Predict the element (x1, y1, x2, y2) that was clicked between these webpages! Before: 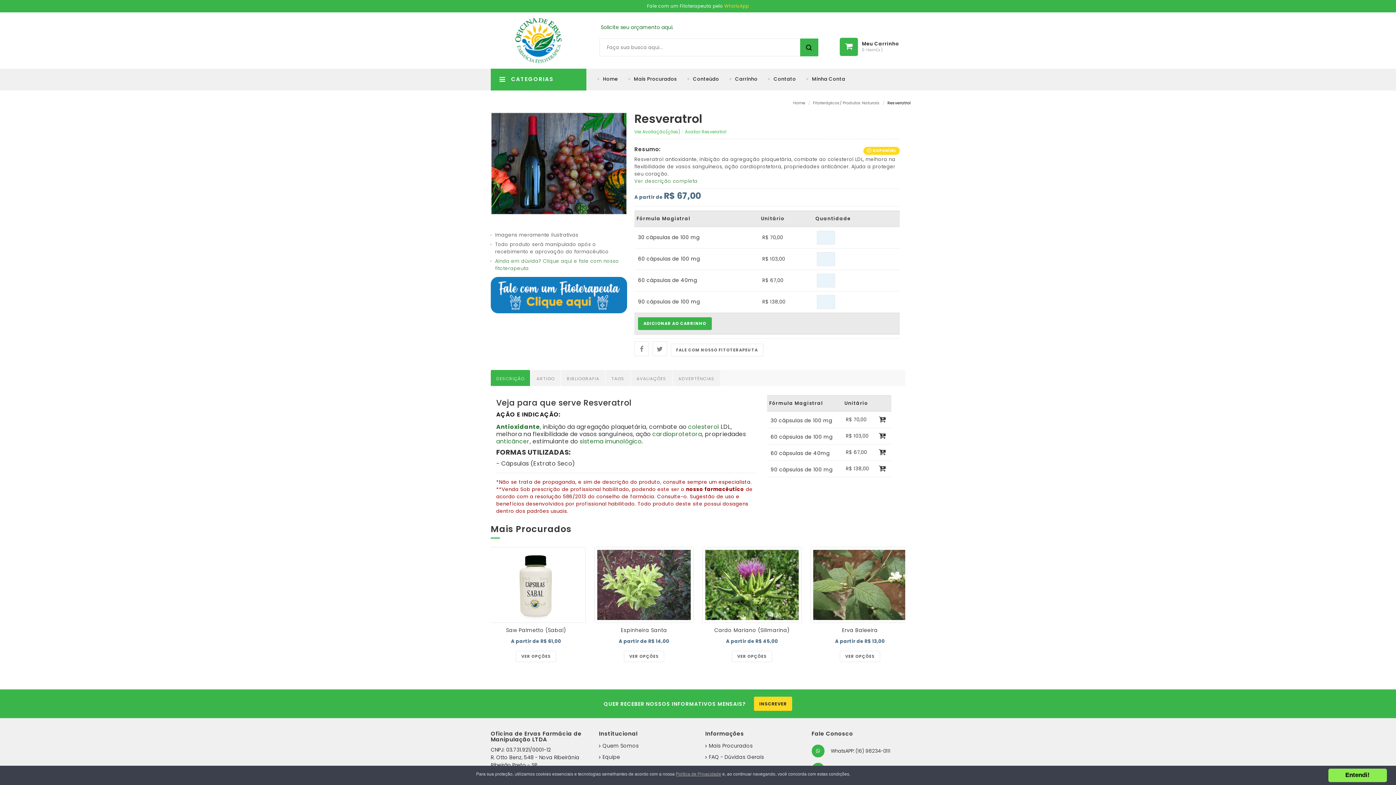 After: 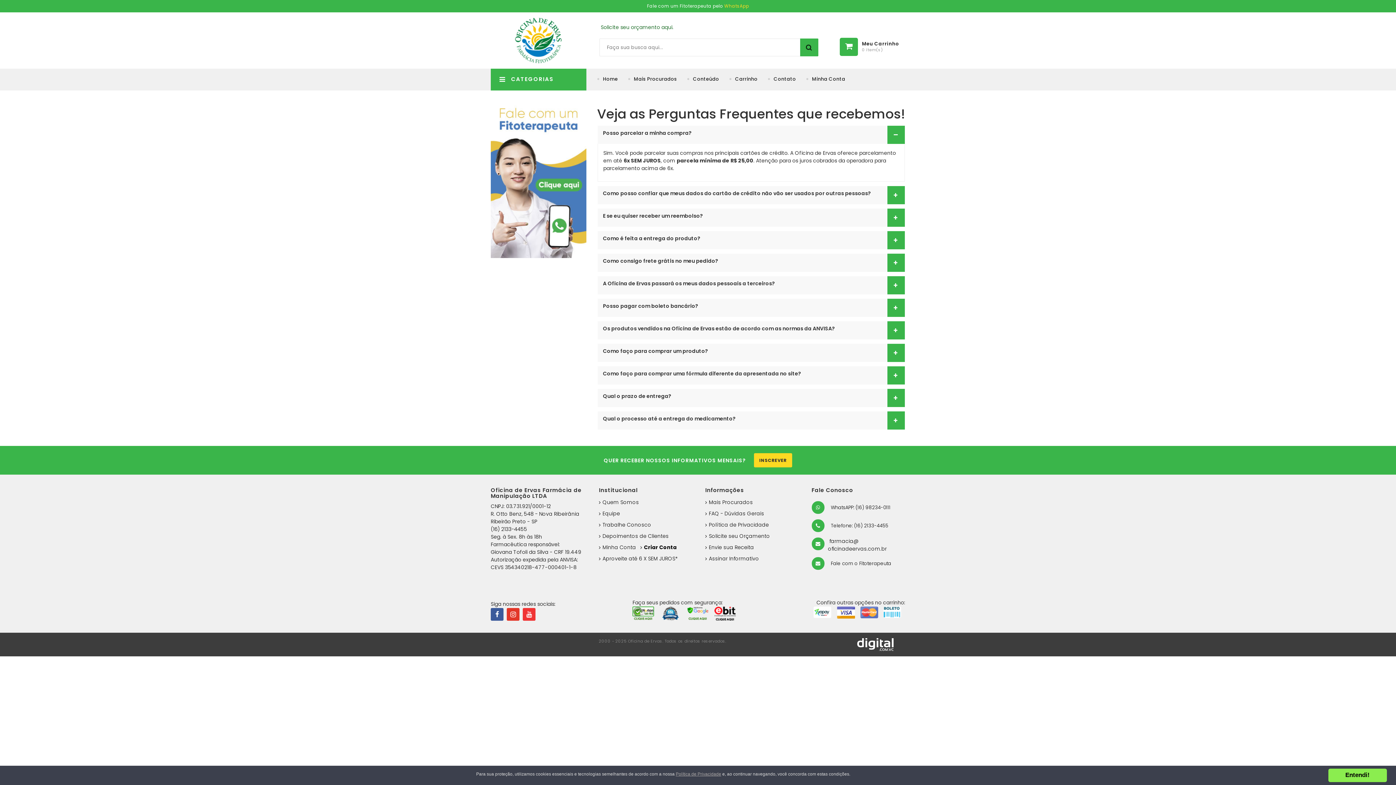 Action: bbox: (705, 753, 764, 761) label: FAQ - Dúvidas Gerais